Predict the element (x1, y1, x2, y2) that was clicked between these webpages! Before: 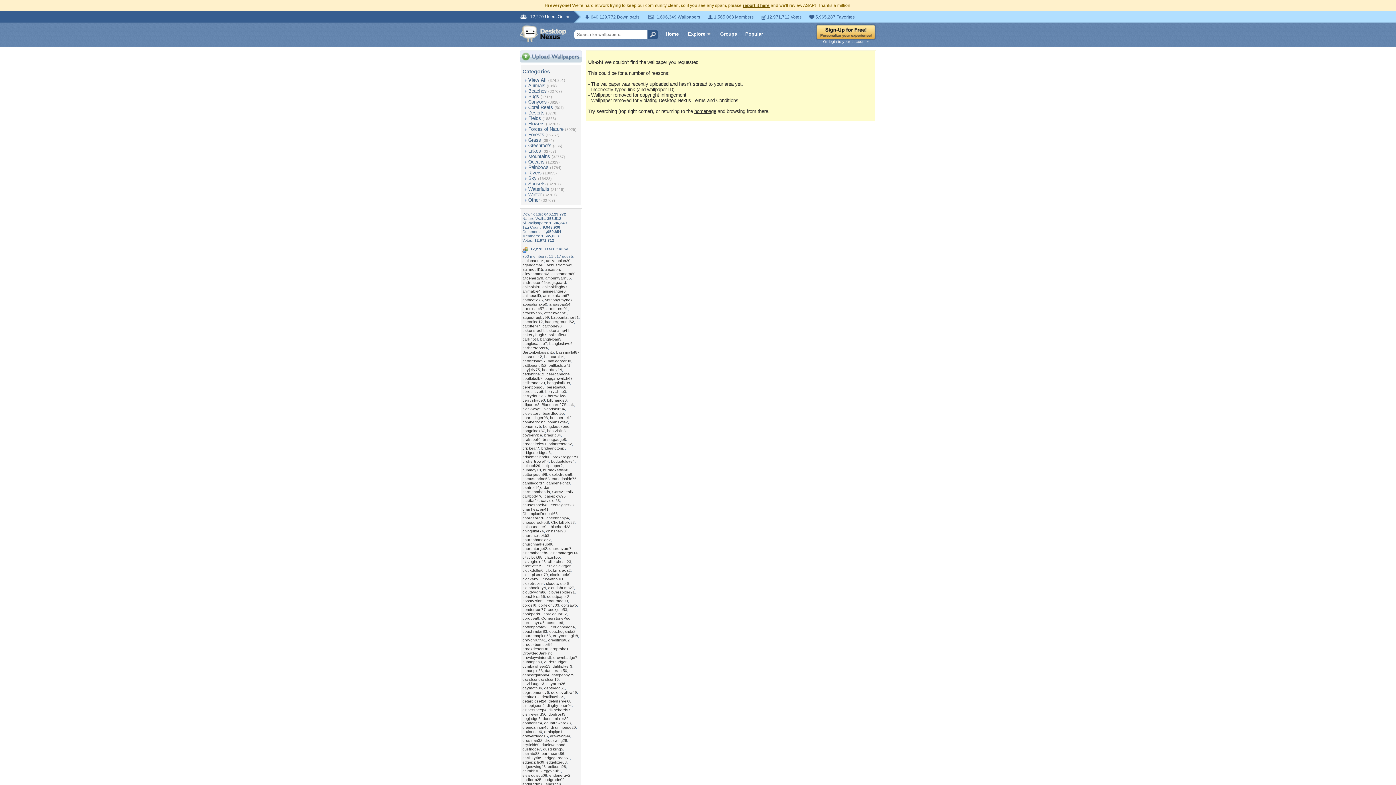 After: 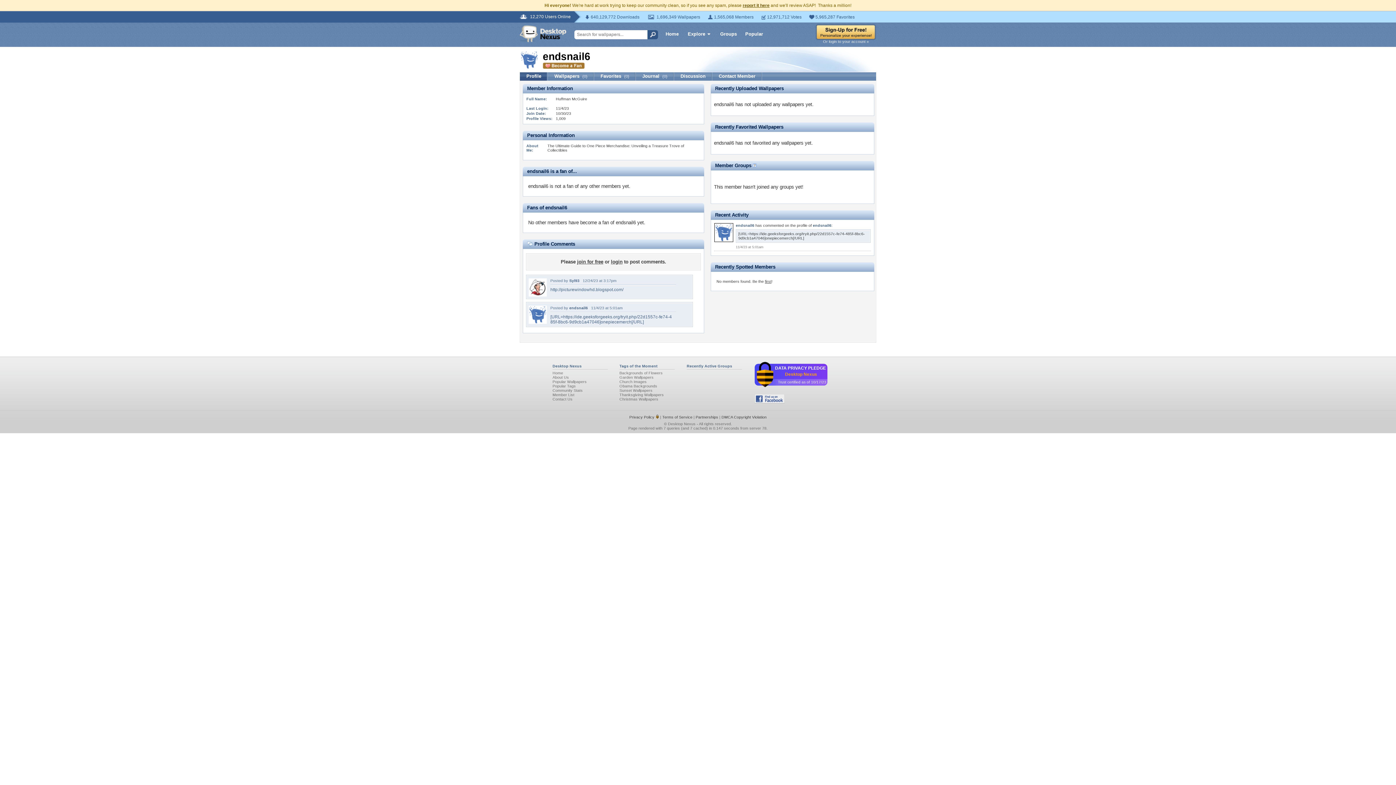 Action: label: endsnail6 bbox: (545, 782, 562, 786)